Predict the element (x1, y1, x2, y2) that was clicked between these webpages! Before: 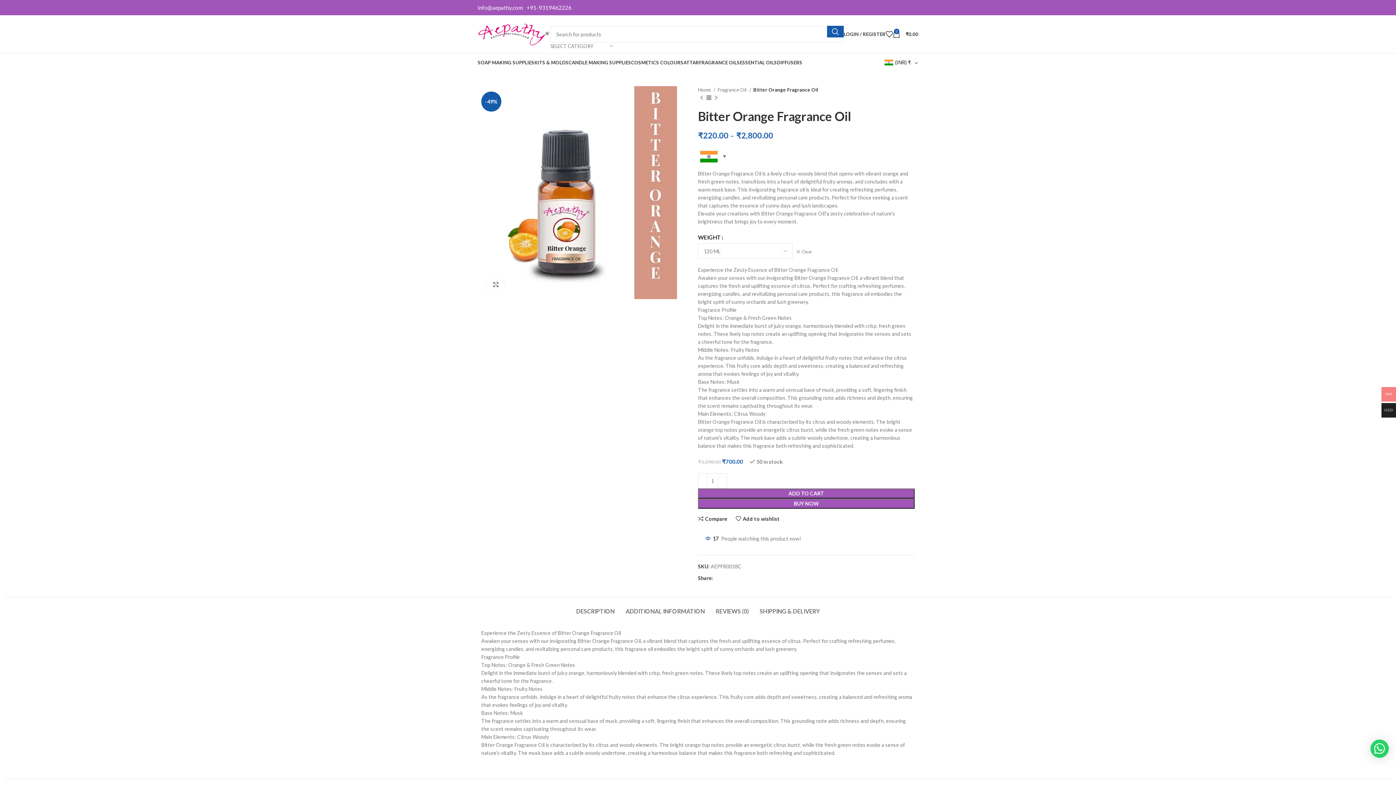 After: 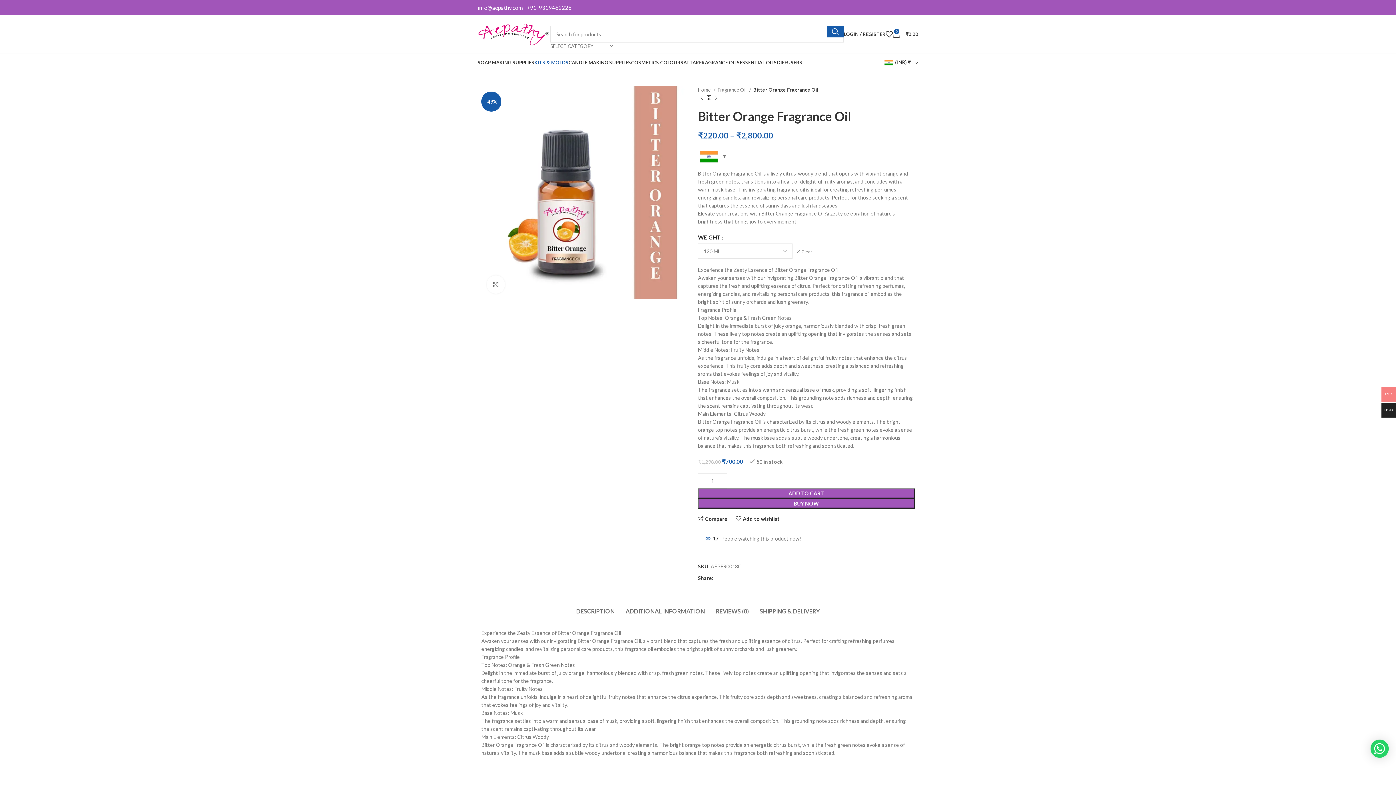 Action: bbox: (534, 55, 568, 69) label: KITS & MOLDS